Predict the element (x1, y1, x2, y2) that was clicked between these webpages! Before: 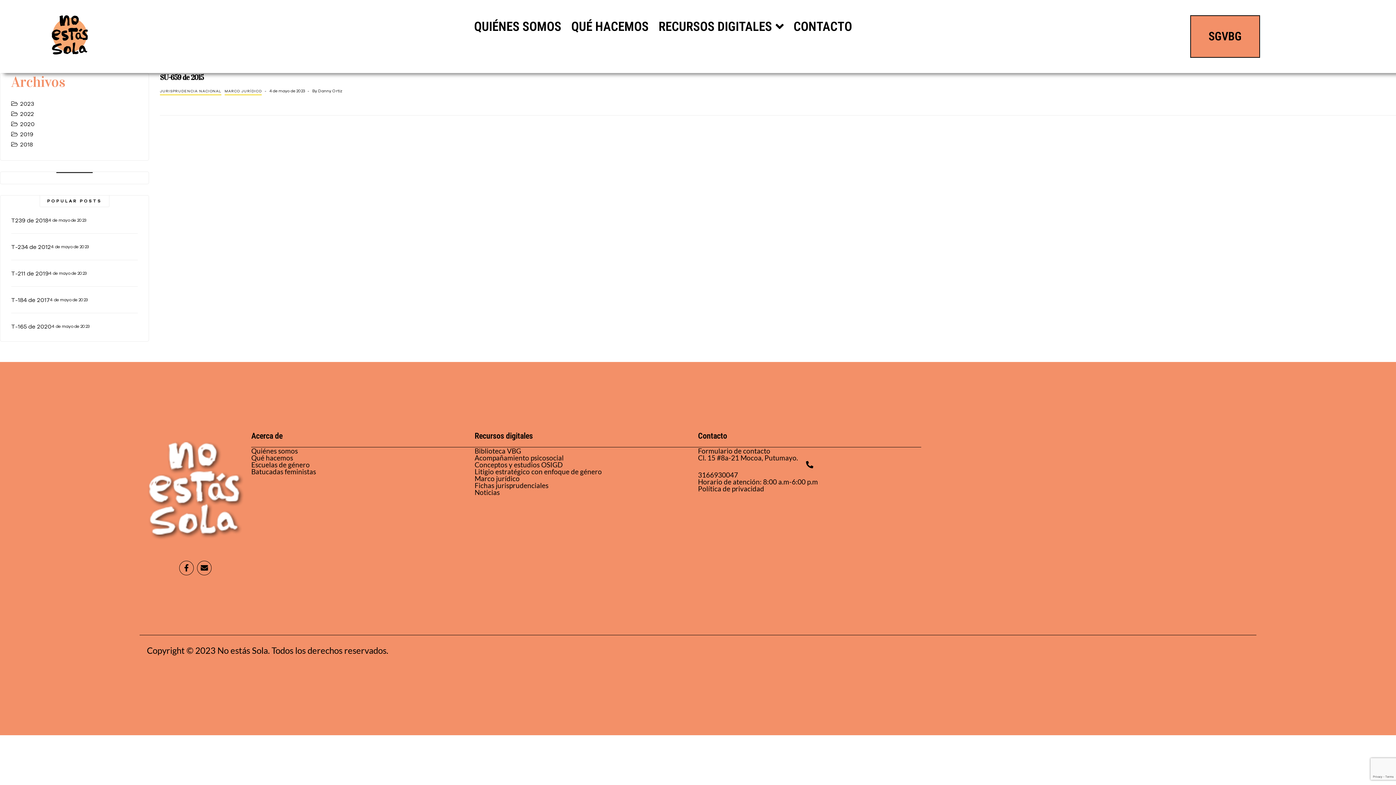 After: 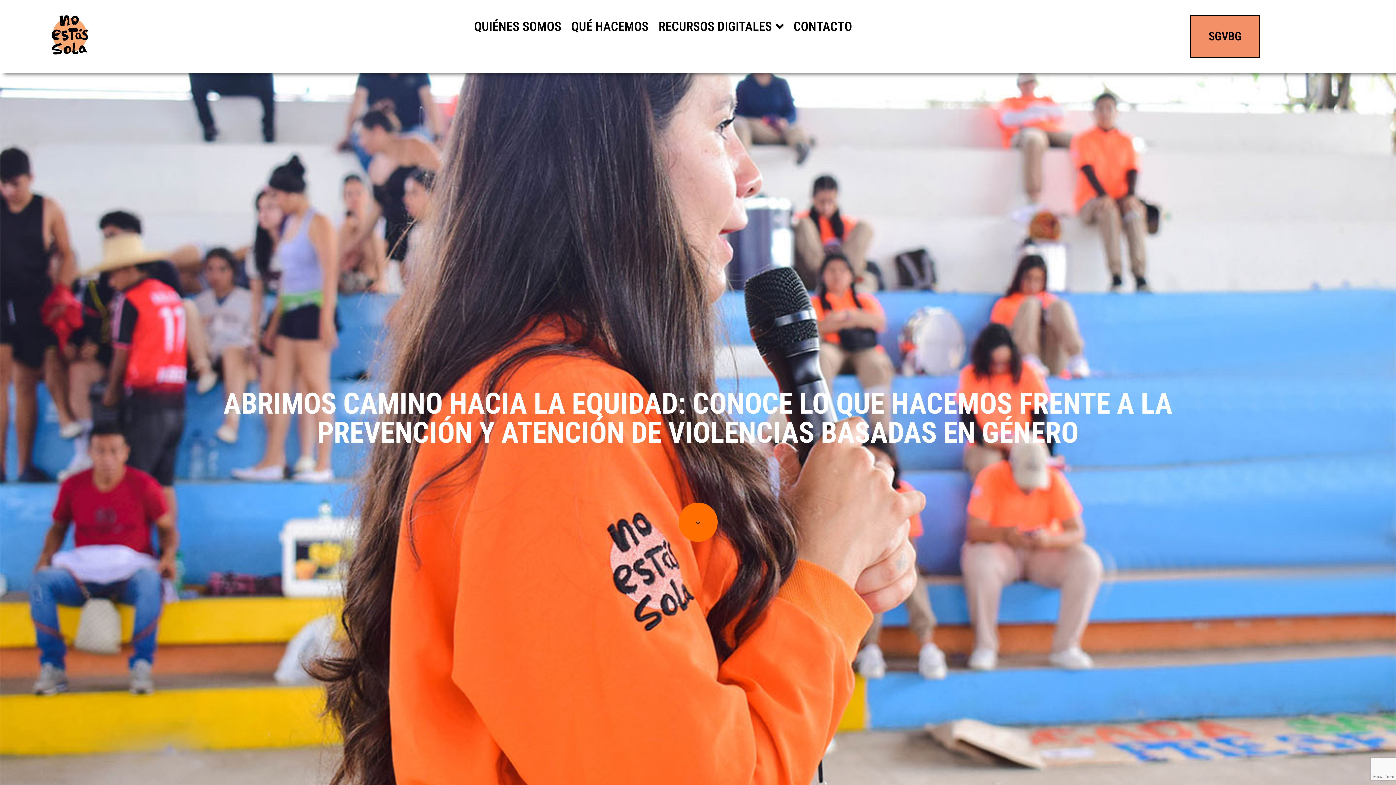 Action: bbox: (251, 453, 293, 462) label: Qué hacemos